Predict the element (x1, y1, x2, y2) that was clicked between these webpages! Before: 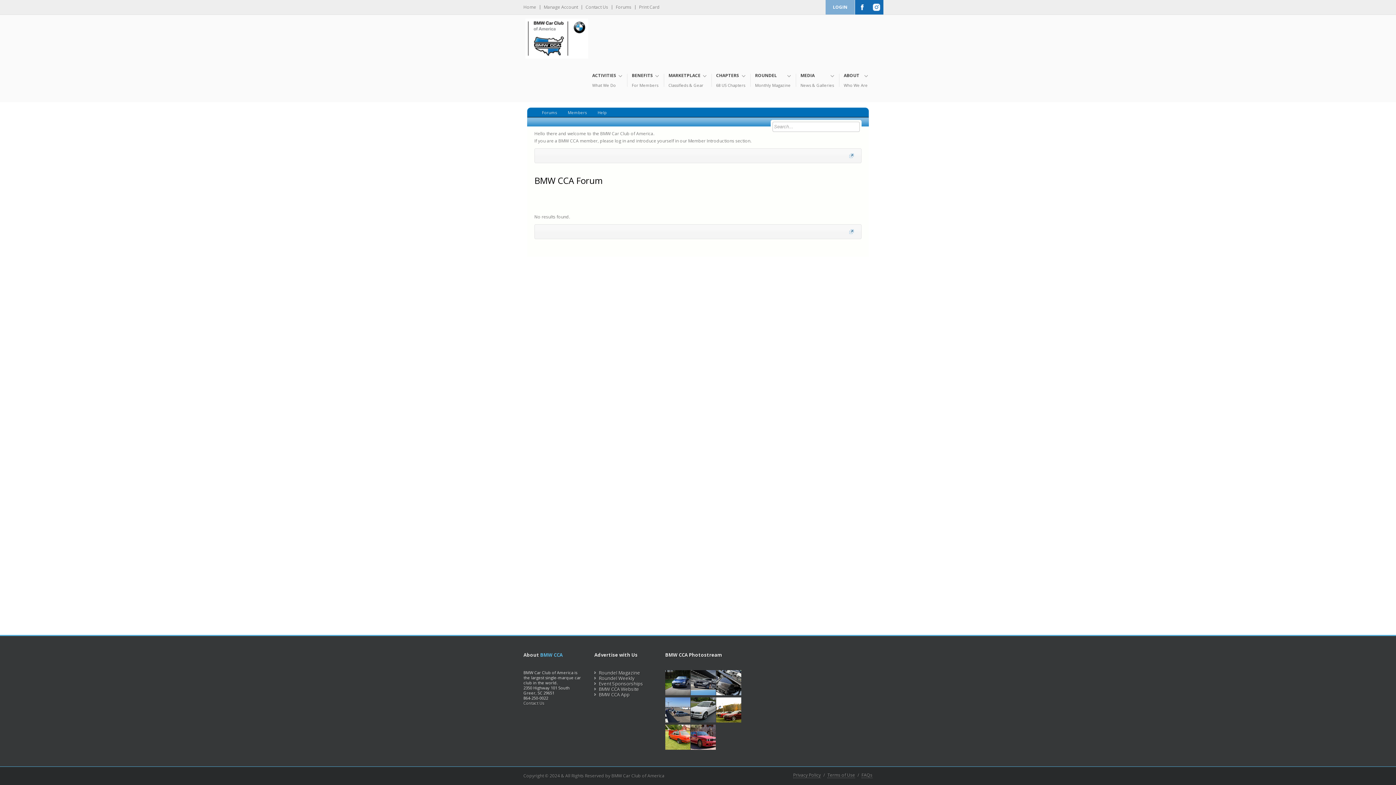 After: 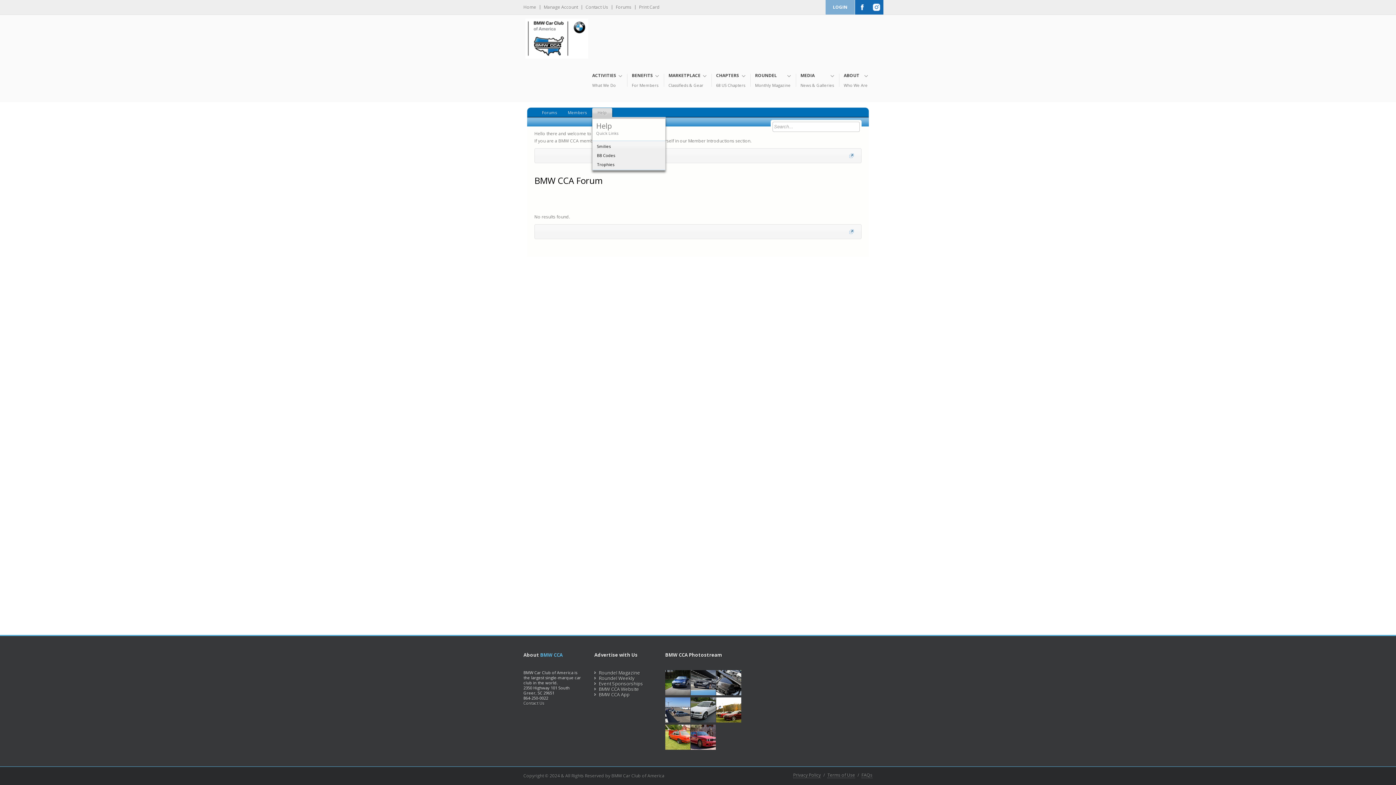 Action: bbox: (607, 108, 612, 117)